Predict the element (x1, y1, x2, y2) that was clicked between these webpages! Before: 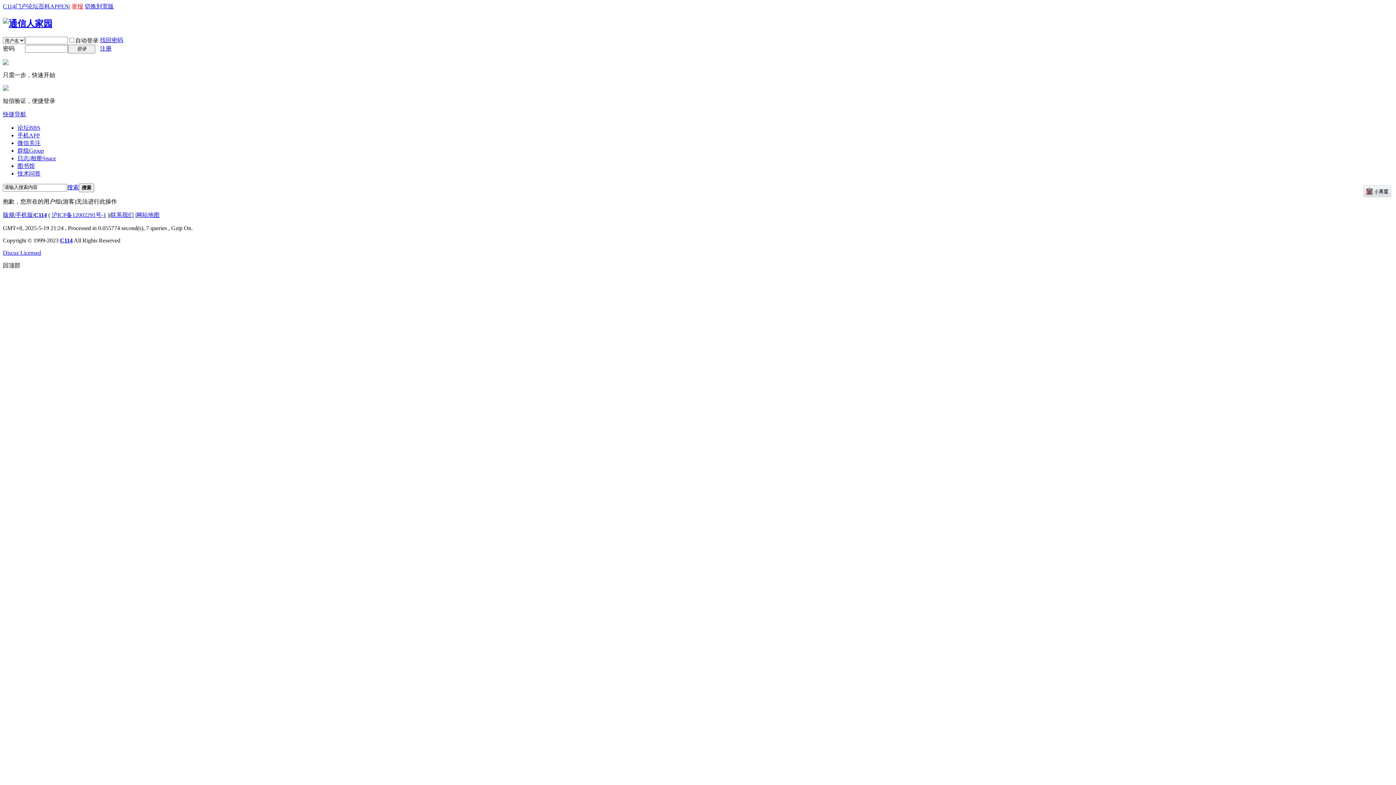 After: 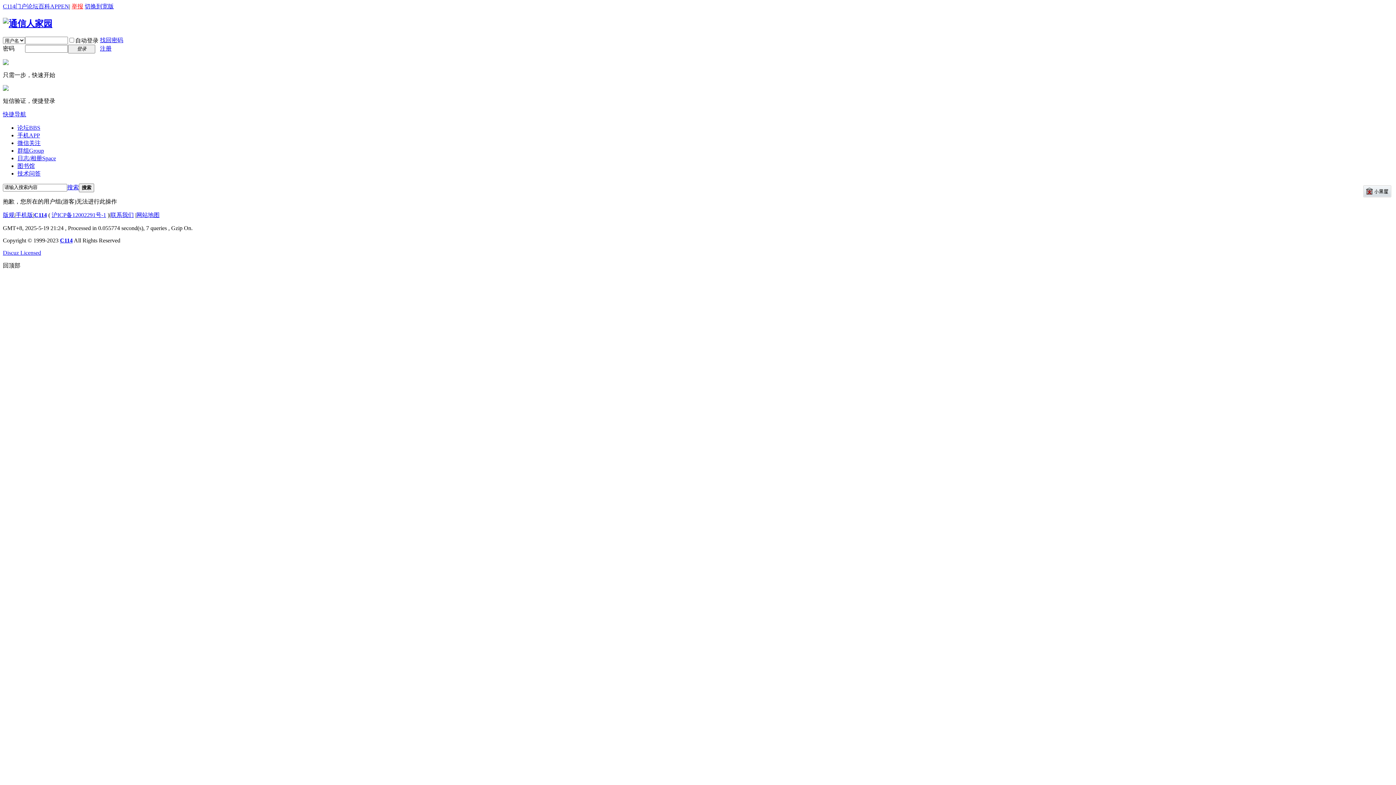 Action: bbox: (17, 139, 40, 146) label: 微信关注